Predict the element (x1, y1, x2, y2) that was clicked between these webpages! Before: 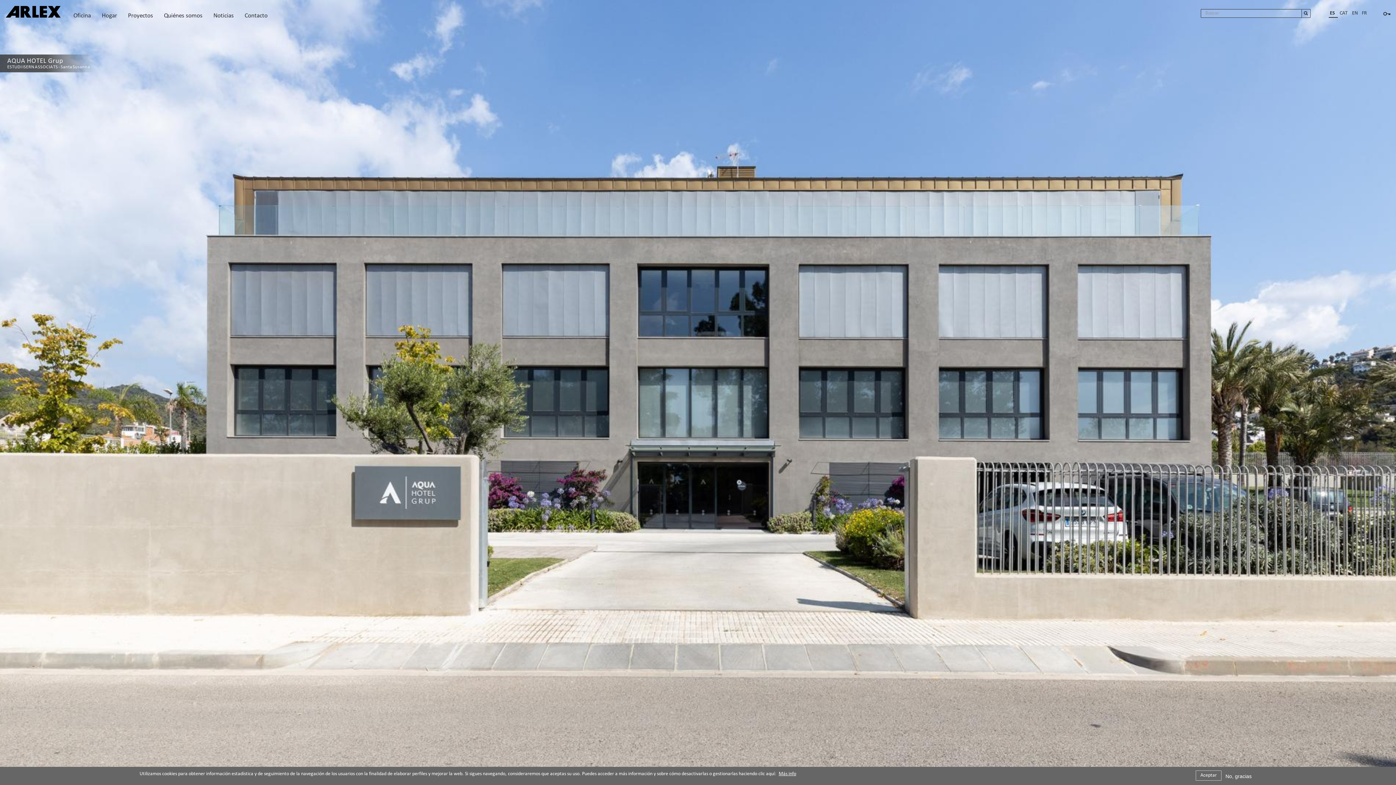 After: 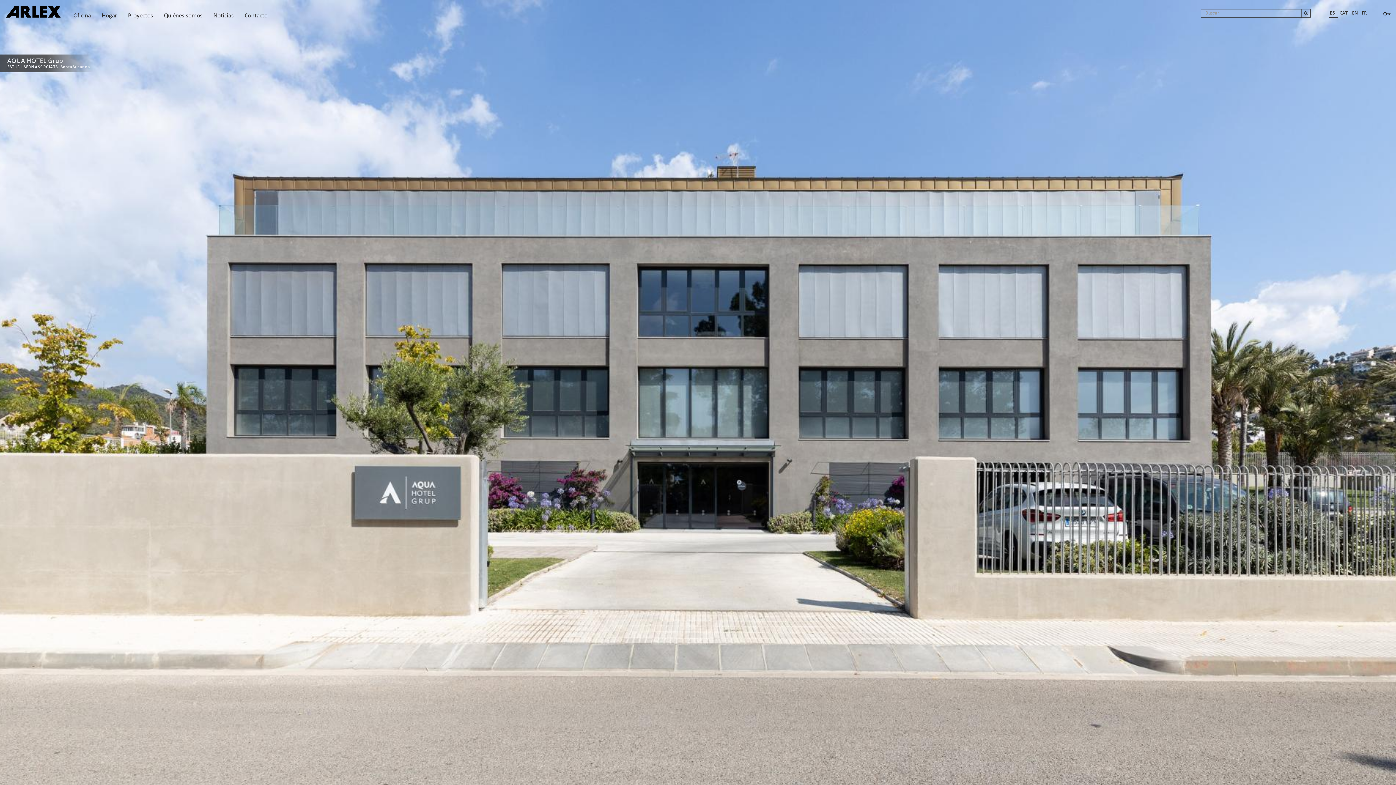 Action: bbox: (1196, 770, 1221, 781) label: Aceptar